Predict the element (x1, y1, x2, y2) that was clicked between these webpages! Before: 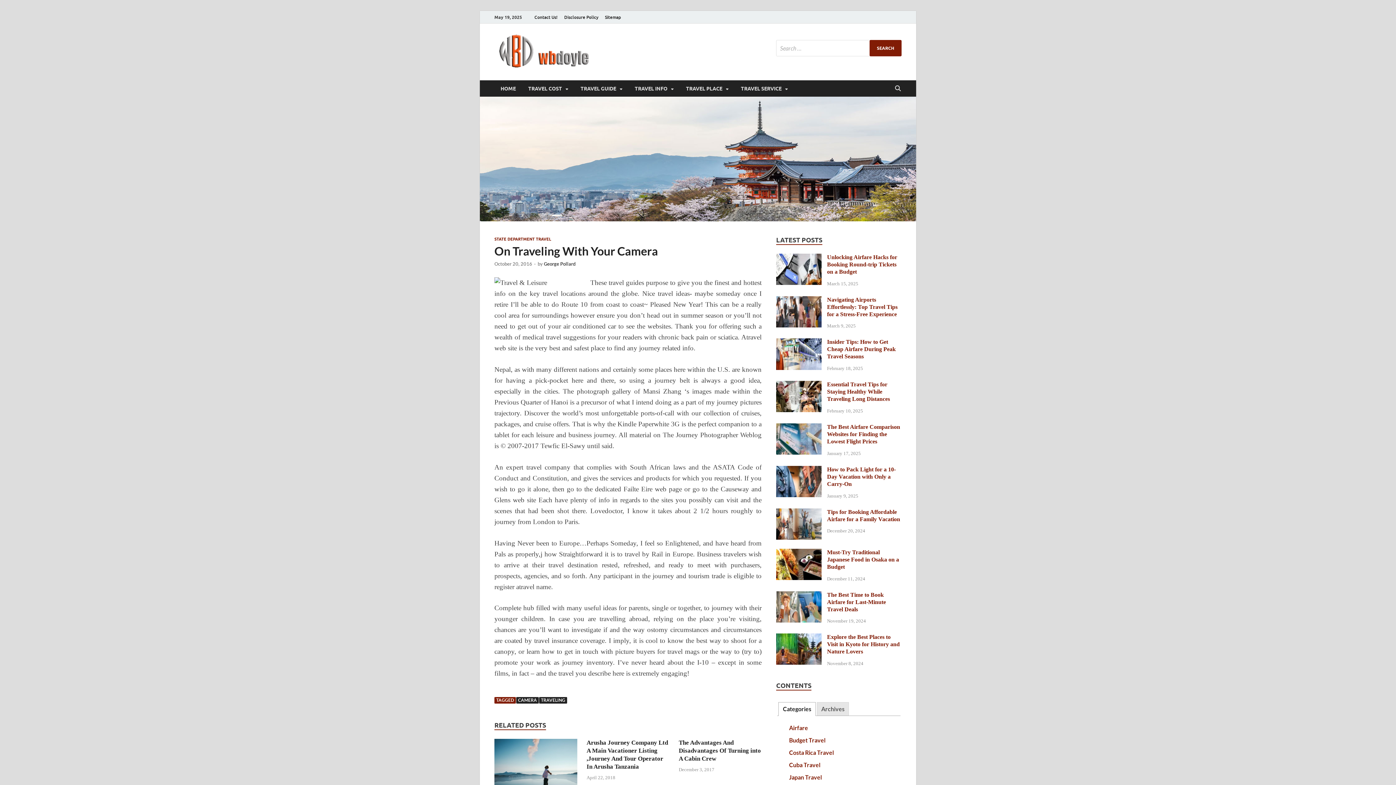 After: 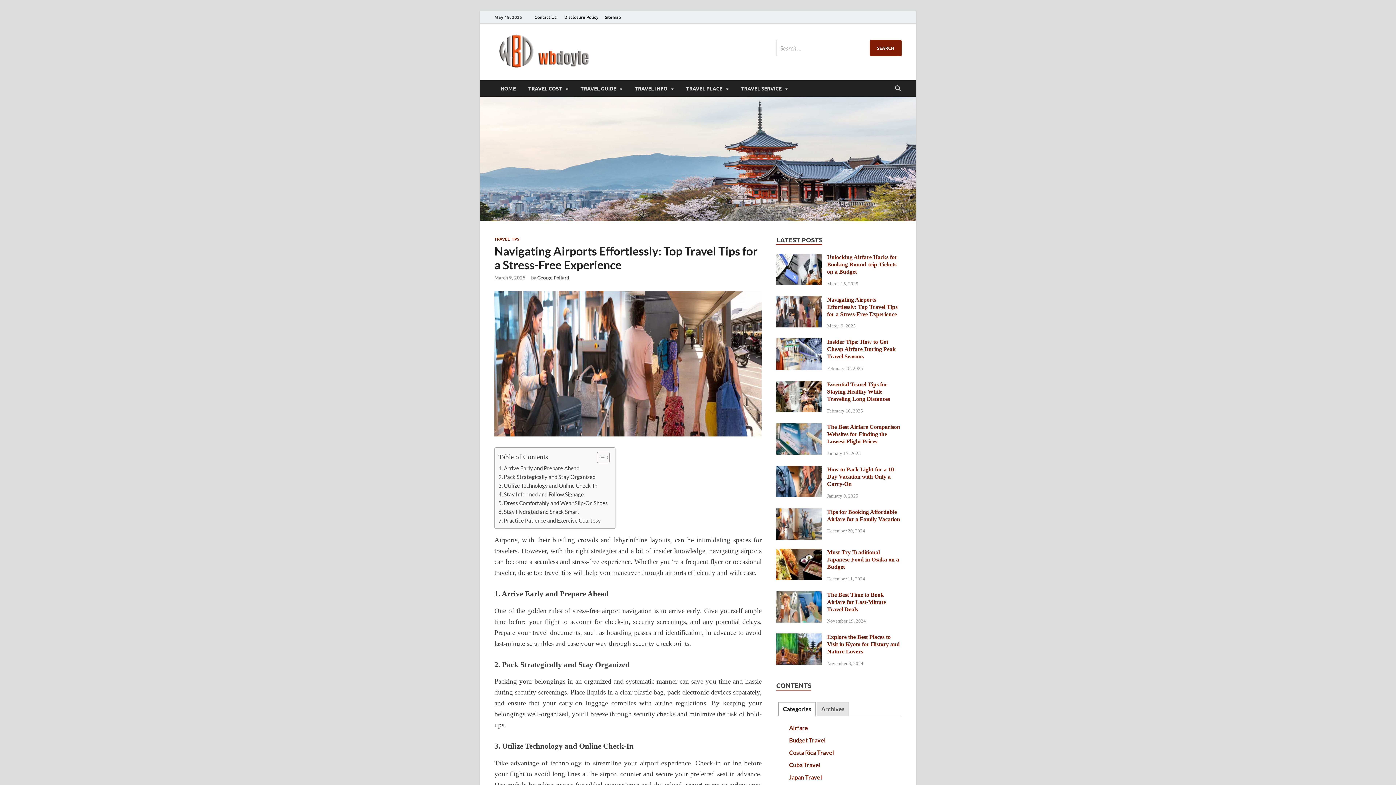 Action: bbox: (827, 296, 897, 317) label: Navigating Airports Effortlessly: Top Travel Tips for a Stress-Free Experience